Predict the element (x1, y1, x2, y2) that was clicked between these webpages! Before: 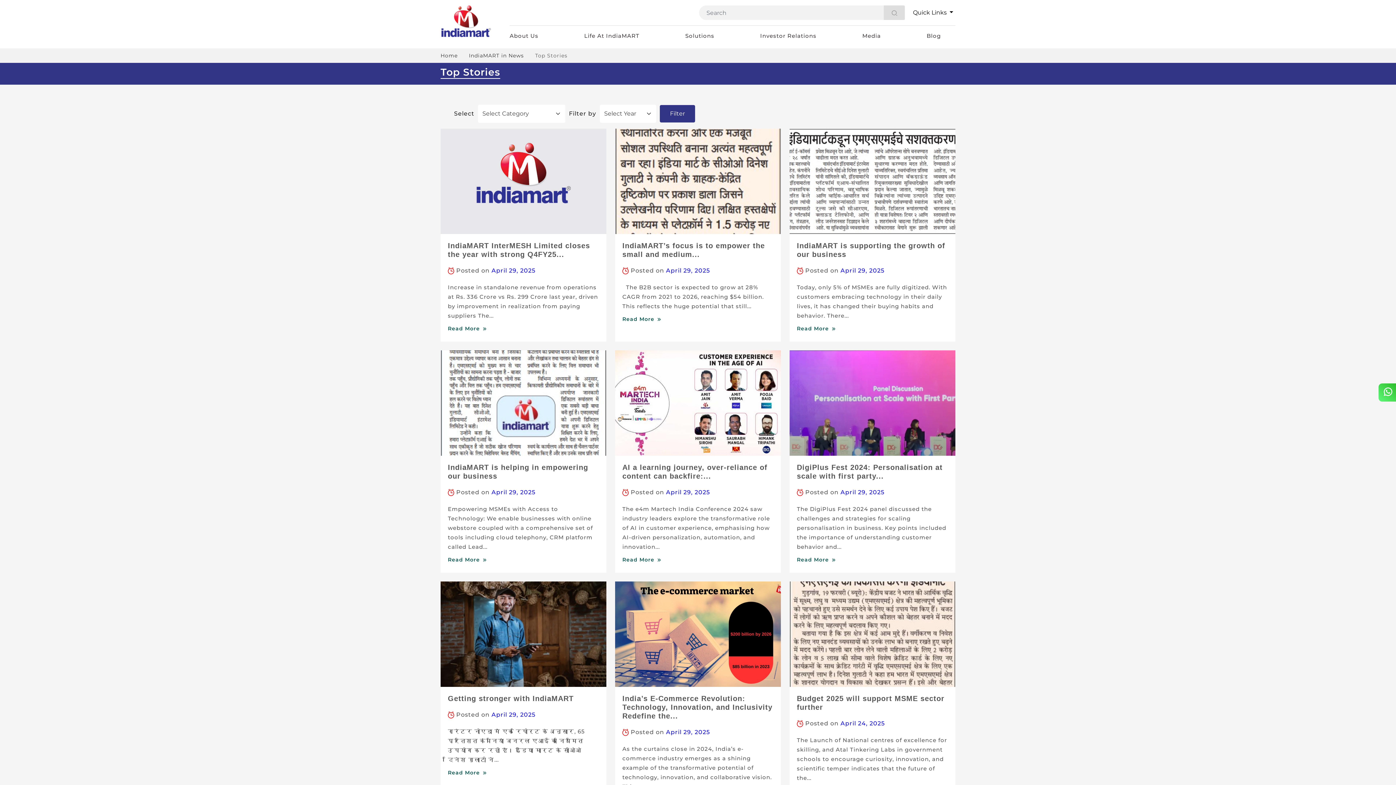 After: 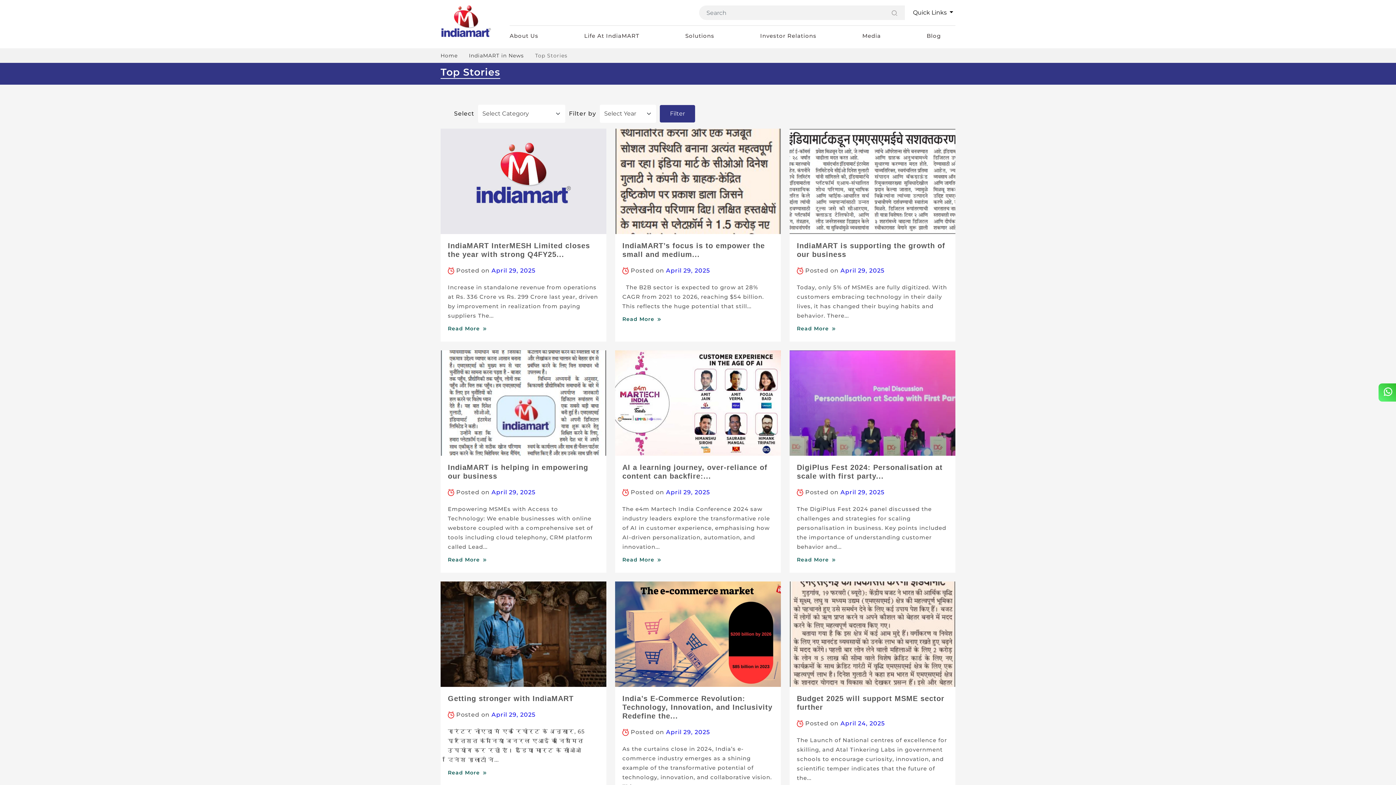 Action: bbox: (884, 5, 905, 20) label: Search Icon